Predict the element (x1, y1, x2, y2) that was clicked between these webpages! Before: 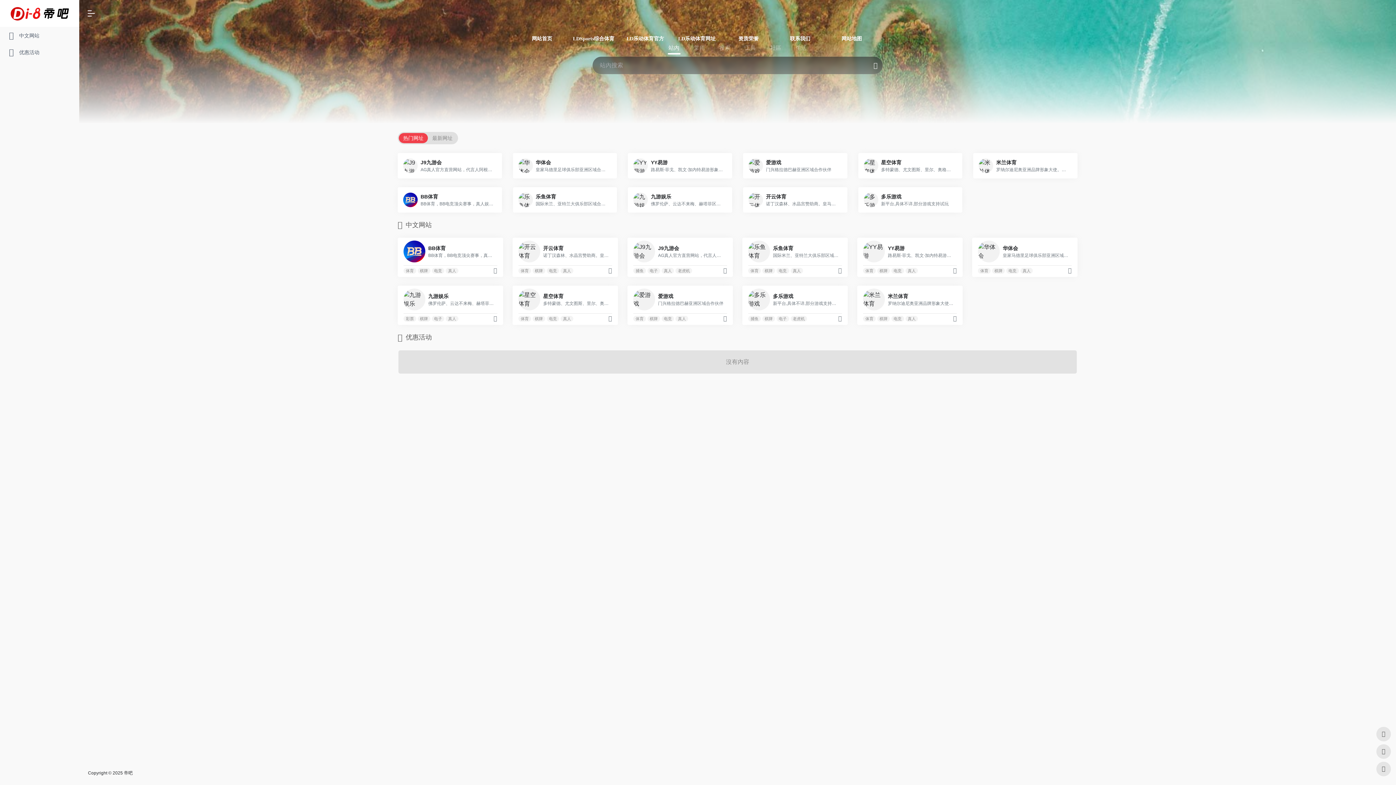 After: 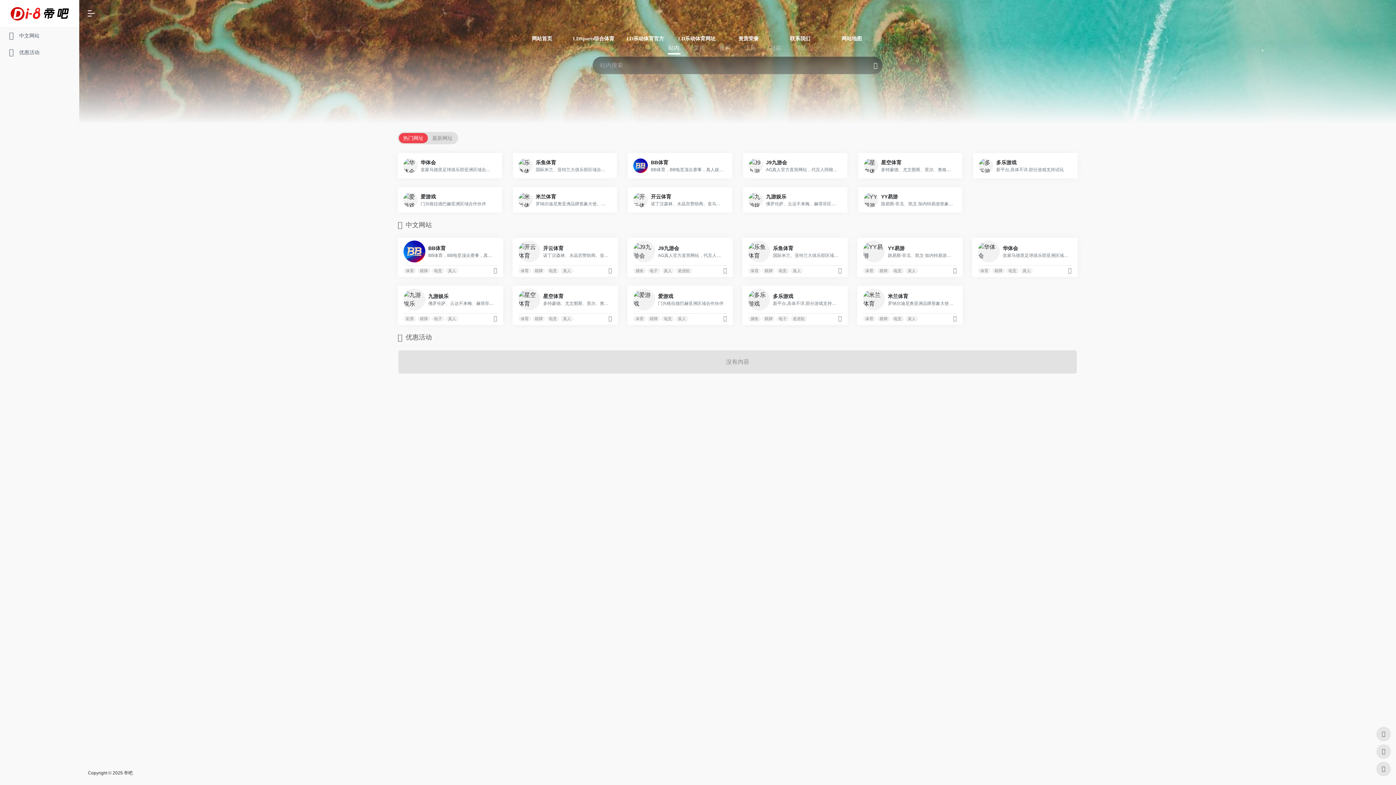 Action: bbox: (722, 32, 774, 45) label: 资质荣誉